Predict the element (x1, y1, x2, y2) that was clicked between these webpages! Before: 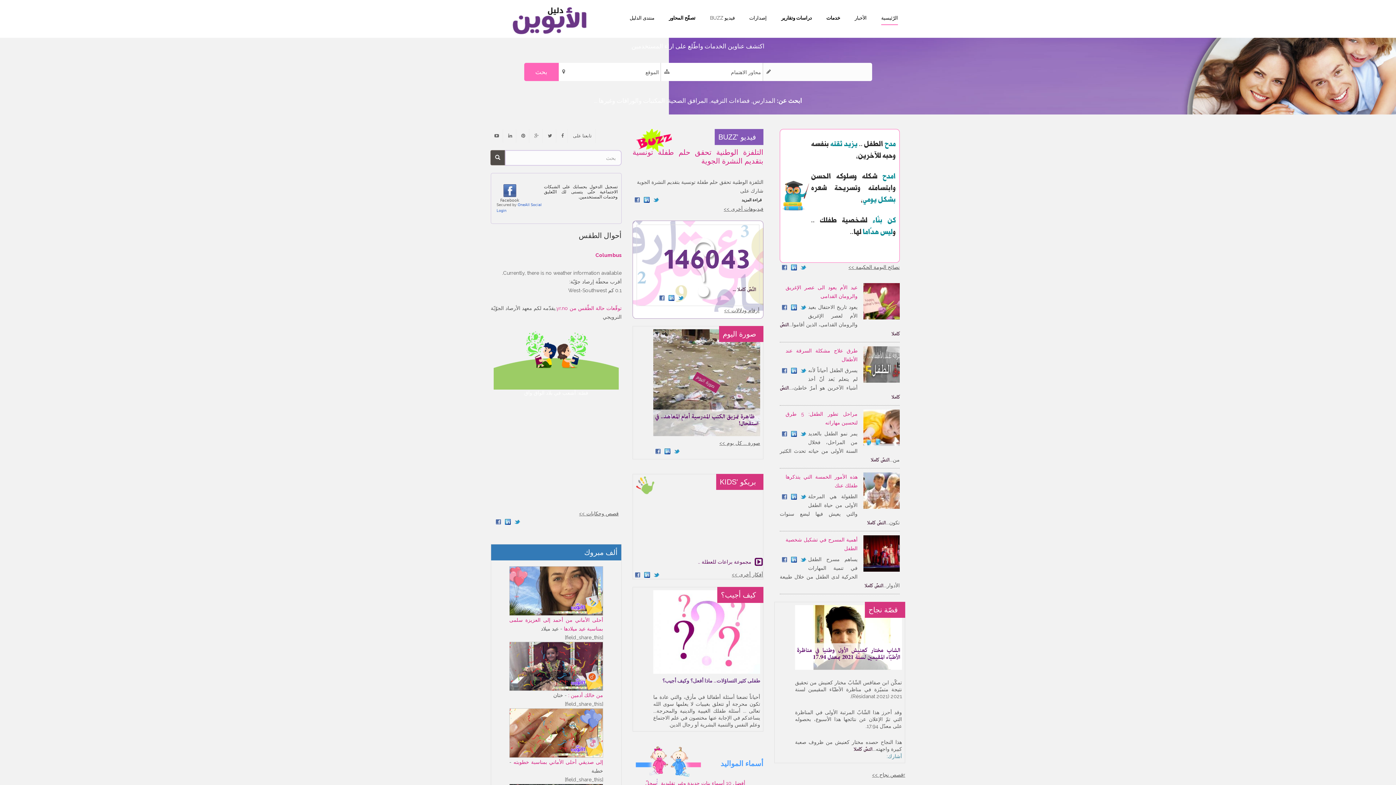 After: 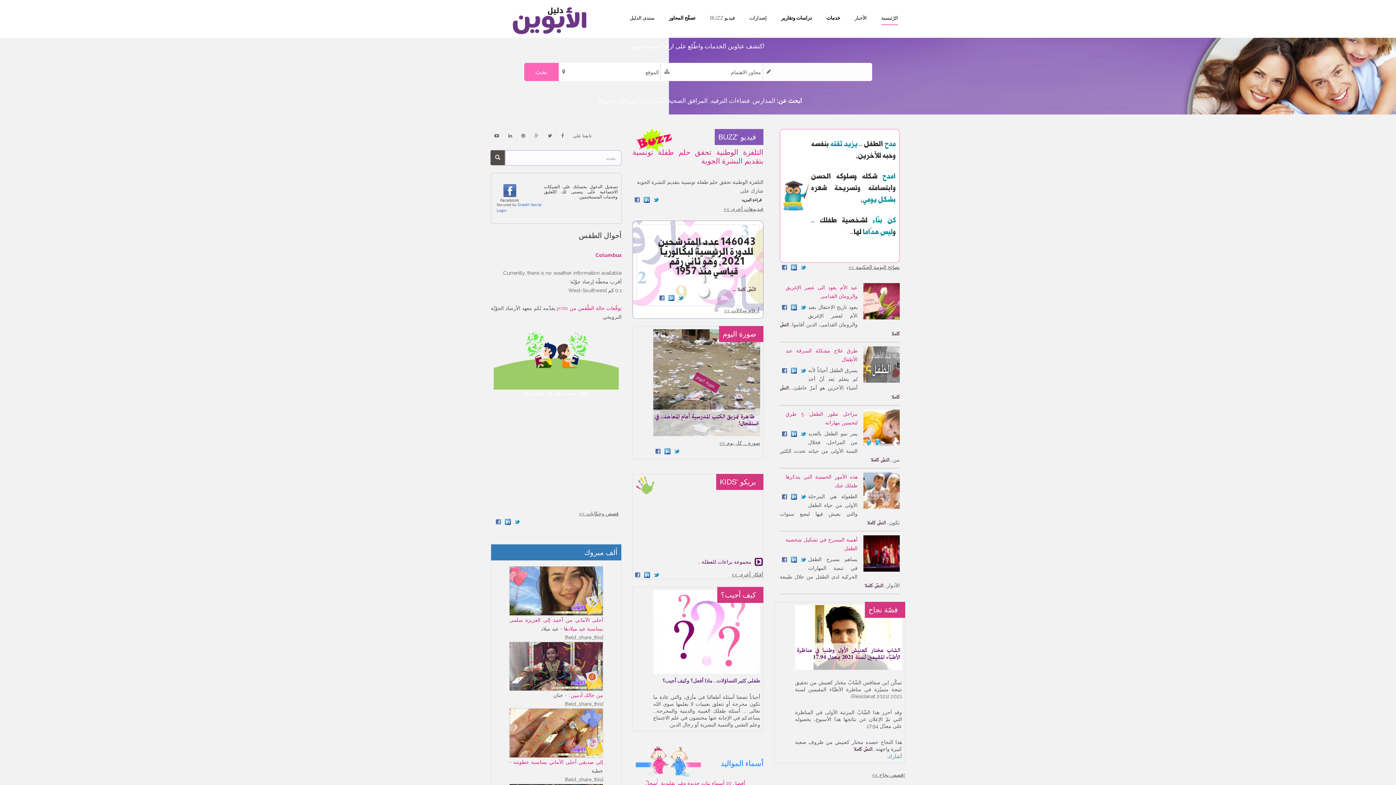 Action: label: 146043
146043 عدد المترشحين للدورة الرئيسية لبكالوريا 2021، وهو ثاني رقم قياسي منذ 1957 bbox: (657, 228, 756, 286)